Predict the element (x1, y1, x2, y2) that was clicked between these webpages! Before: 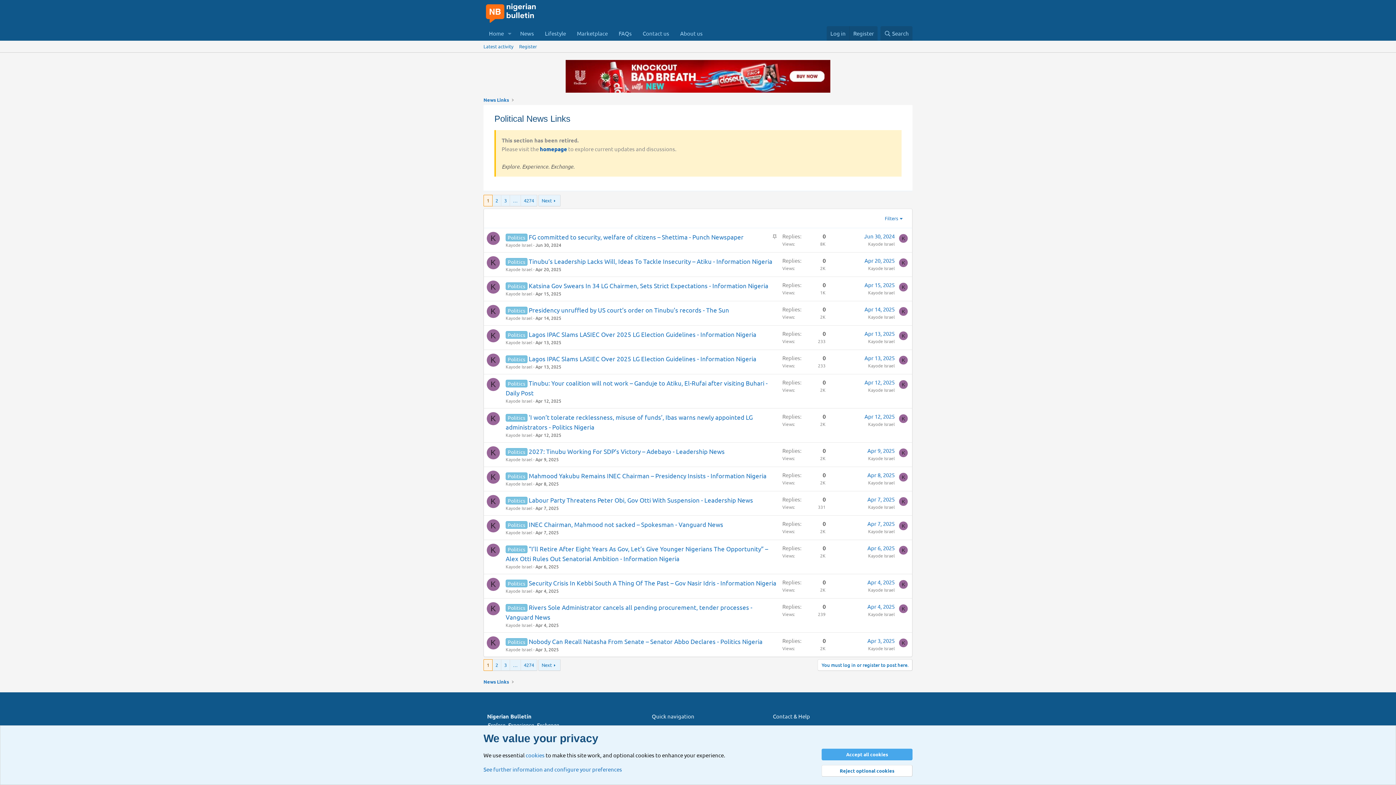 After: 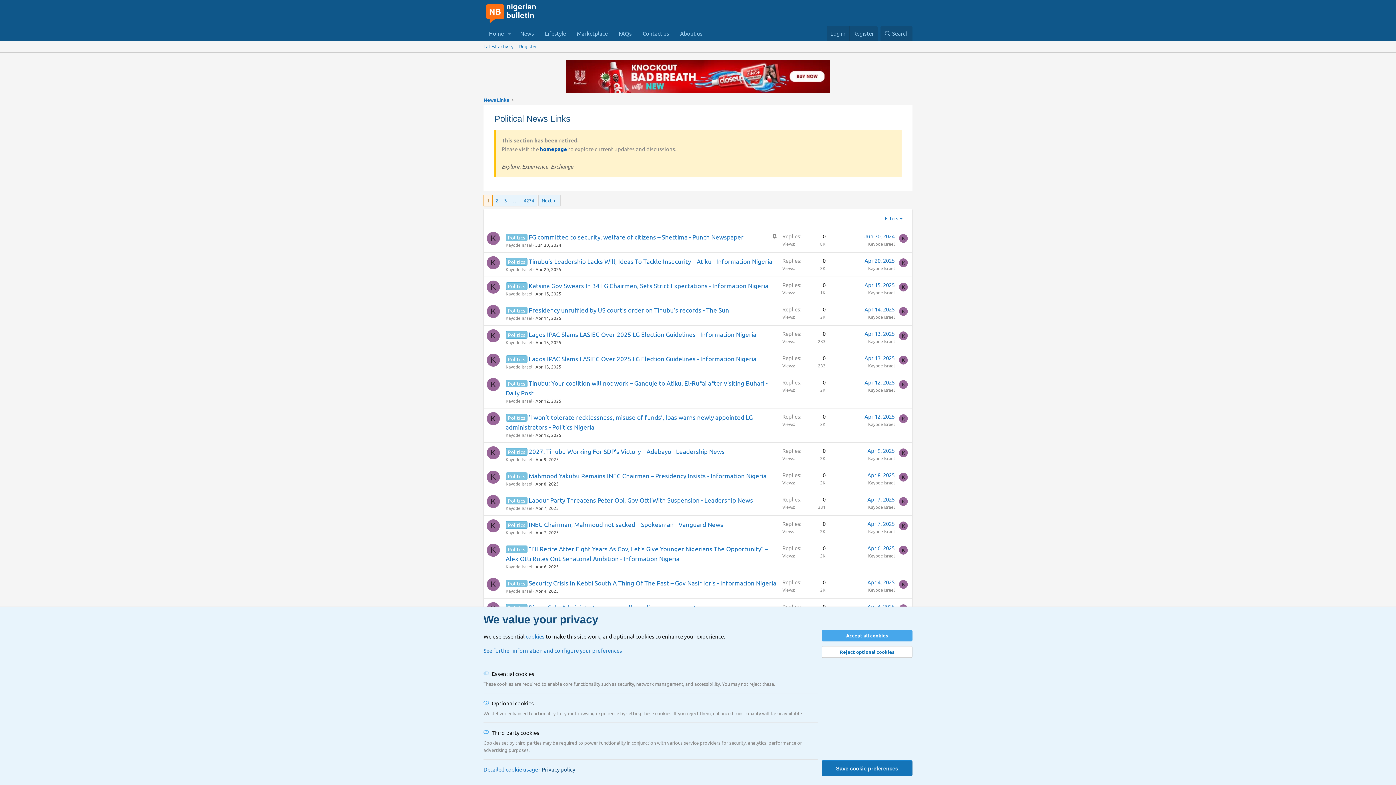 Action: label: See further information and configure your preferences bbox: (483, 766, 622, 773)